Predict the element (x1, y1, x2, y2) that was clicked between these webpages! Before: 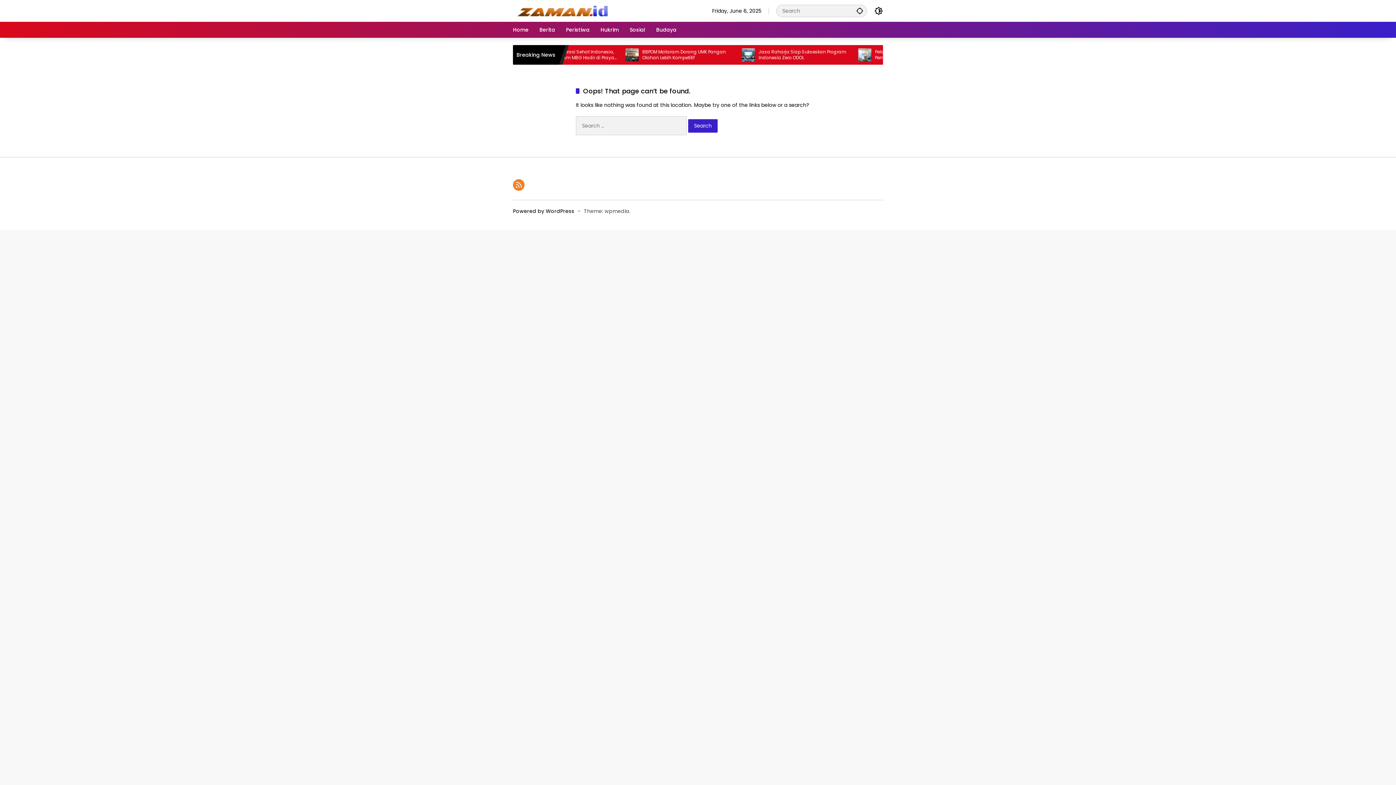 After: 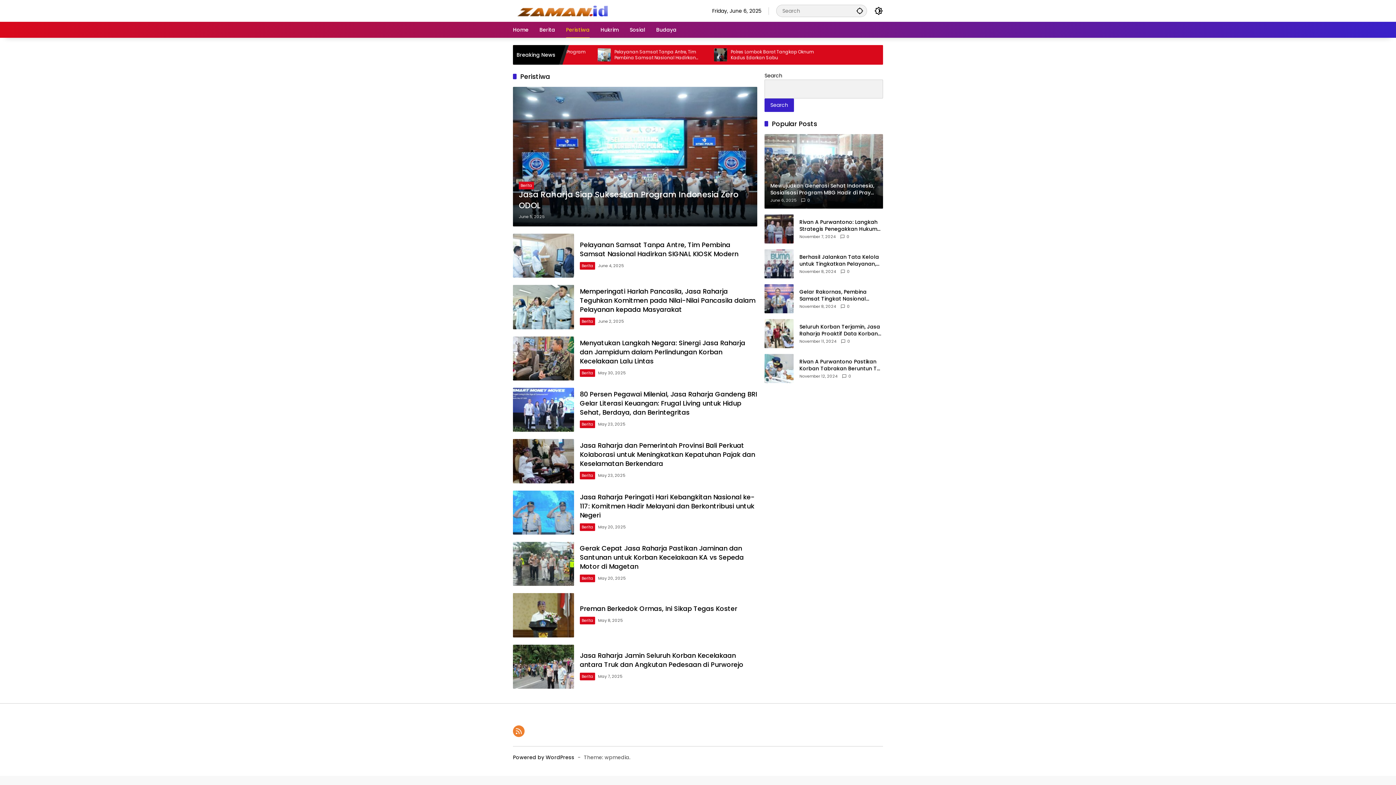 Action: bbox: (566, 21, 589, 37) label: Peristiwa